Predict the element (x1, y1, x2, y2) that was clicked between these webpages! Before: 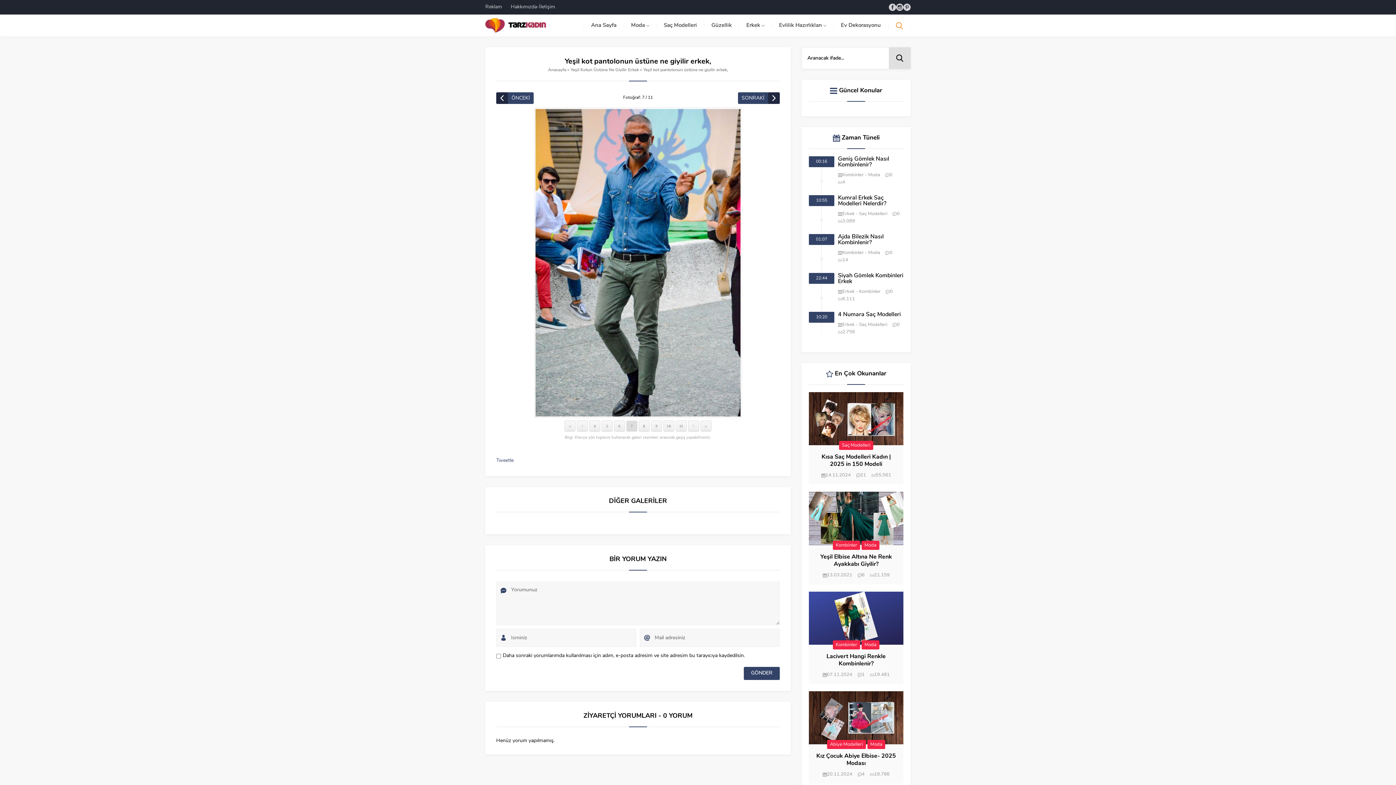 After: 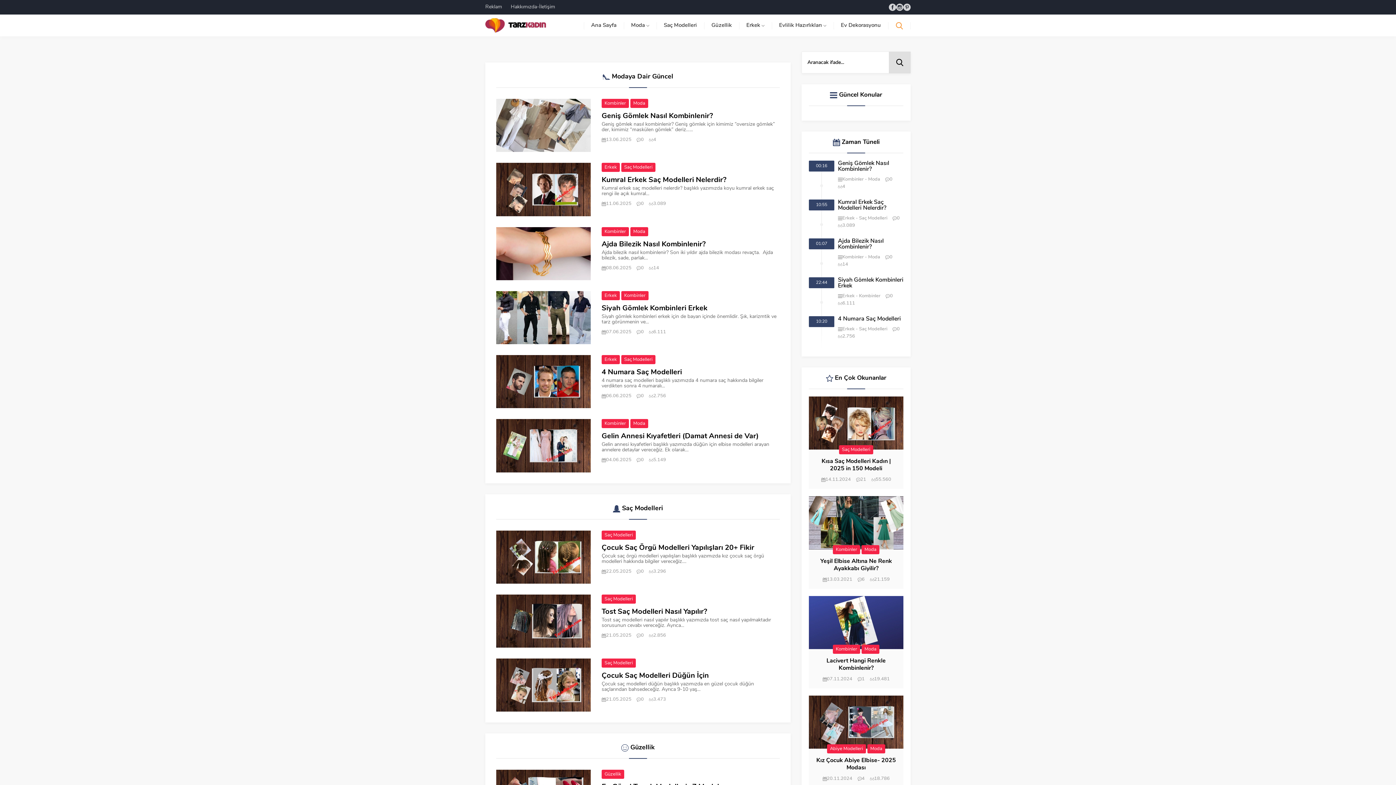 Action: bbox: (584, 14, 624, 36) label: Ana Sayfa